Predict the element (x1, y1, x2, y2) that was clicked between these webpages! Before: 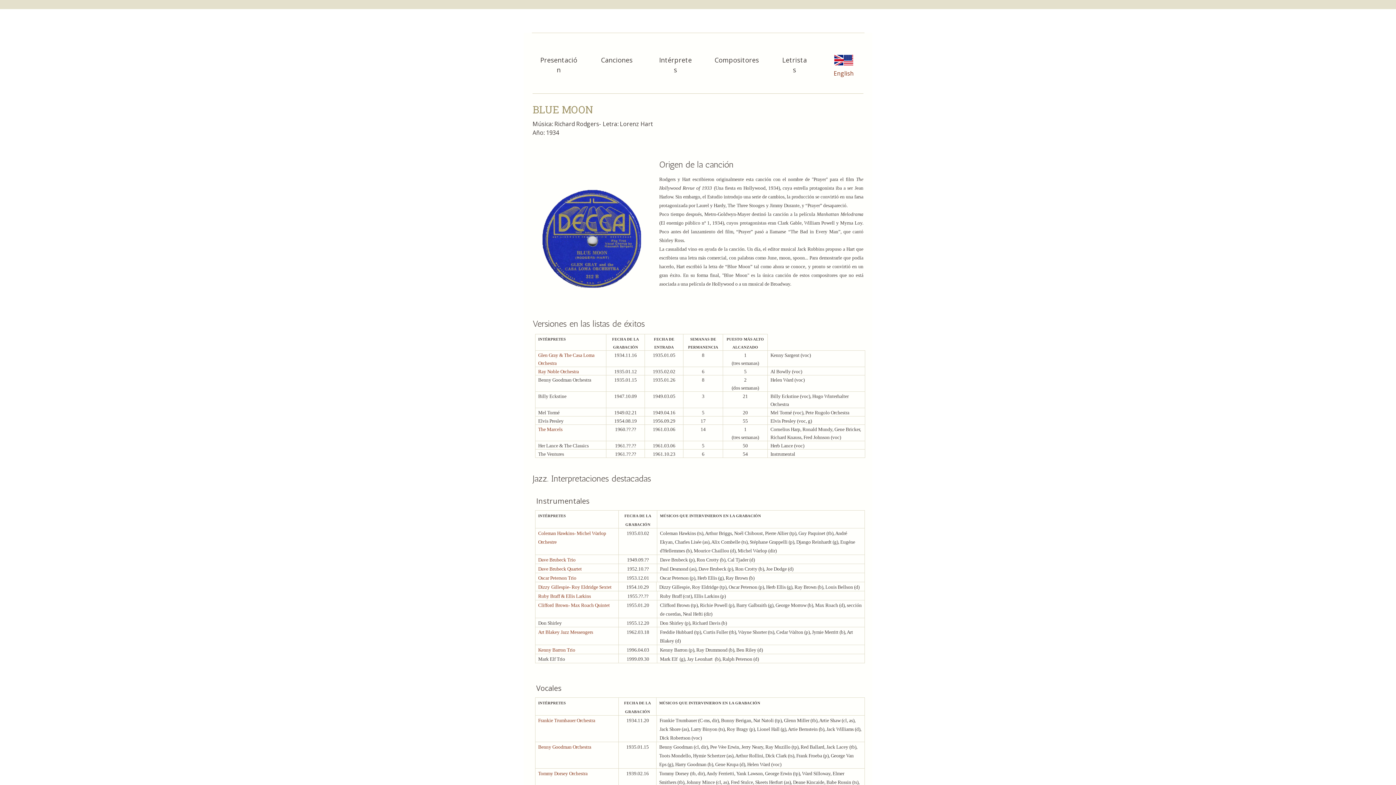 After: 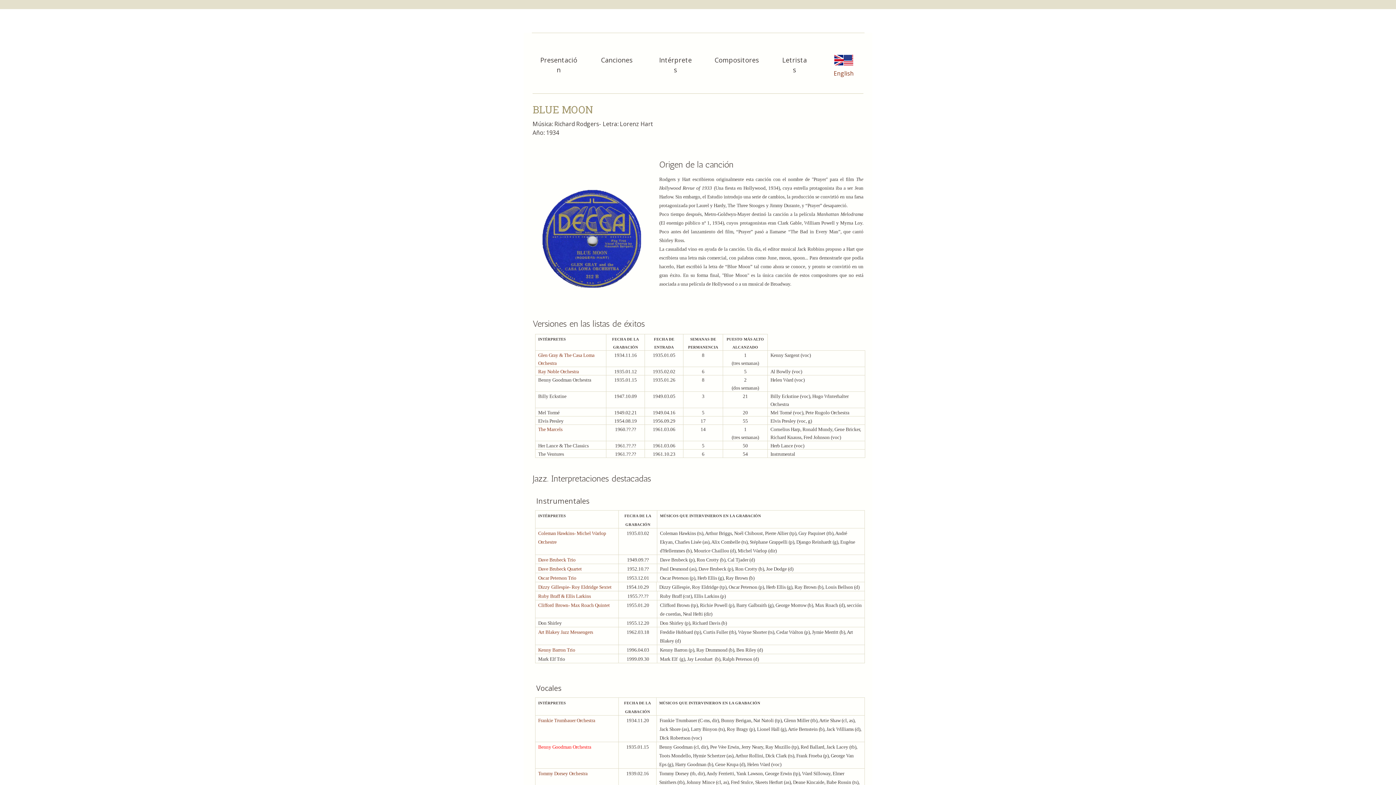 Action: label: Benny Goodman Orchestra bbox: (538, 742, 591, 750)